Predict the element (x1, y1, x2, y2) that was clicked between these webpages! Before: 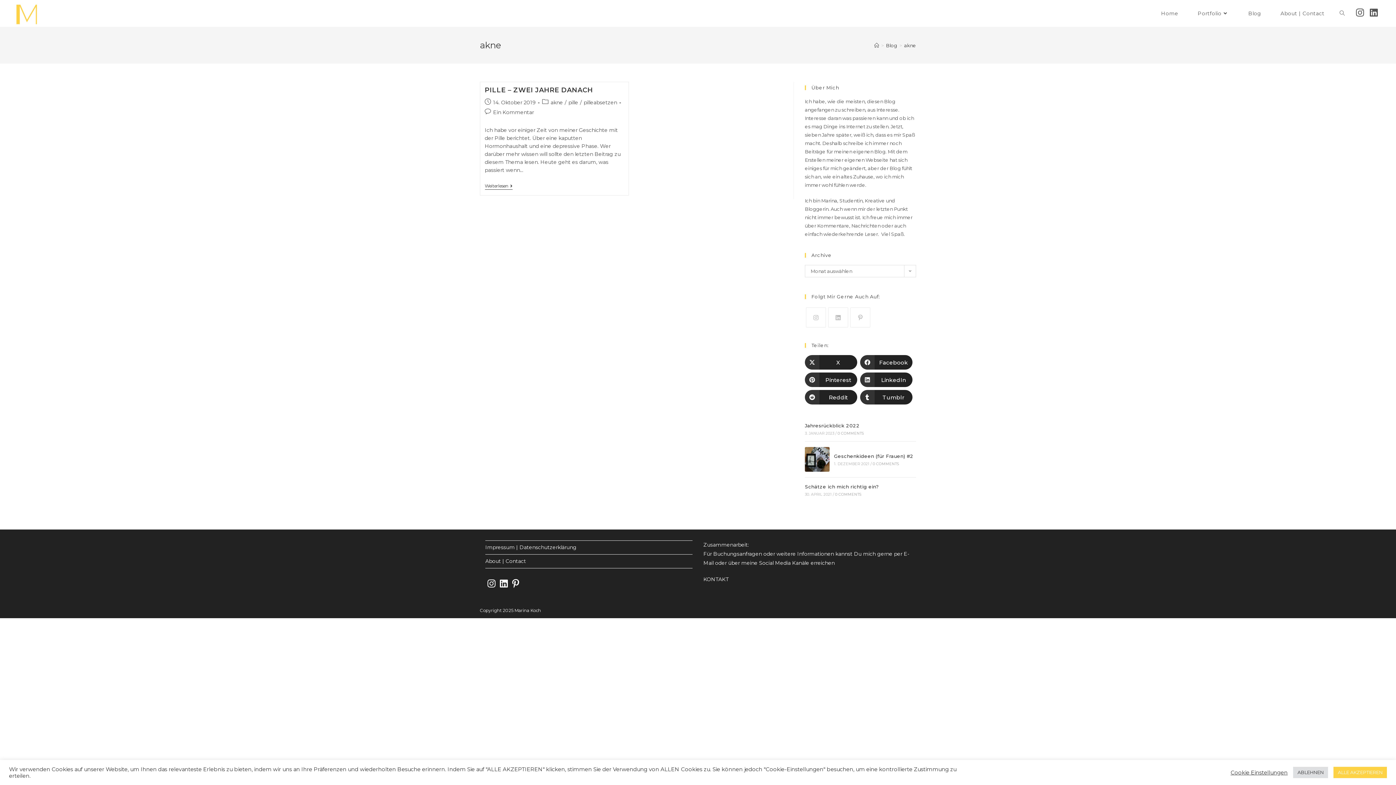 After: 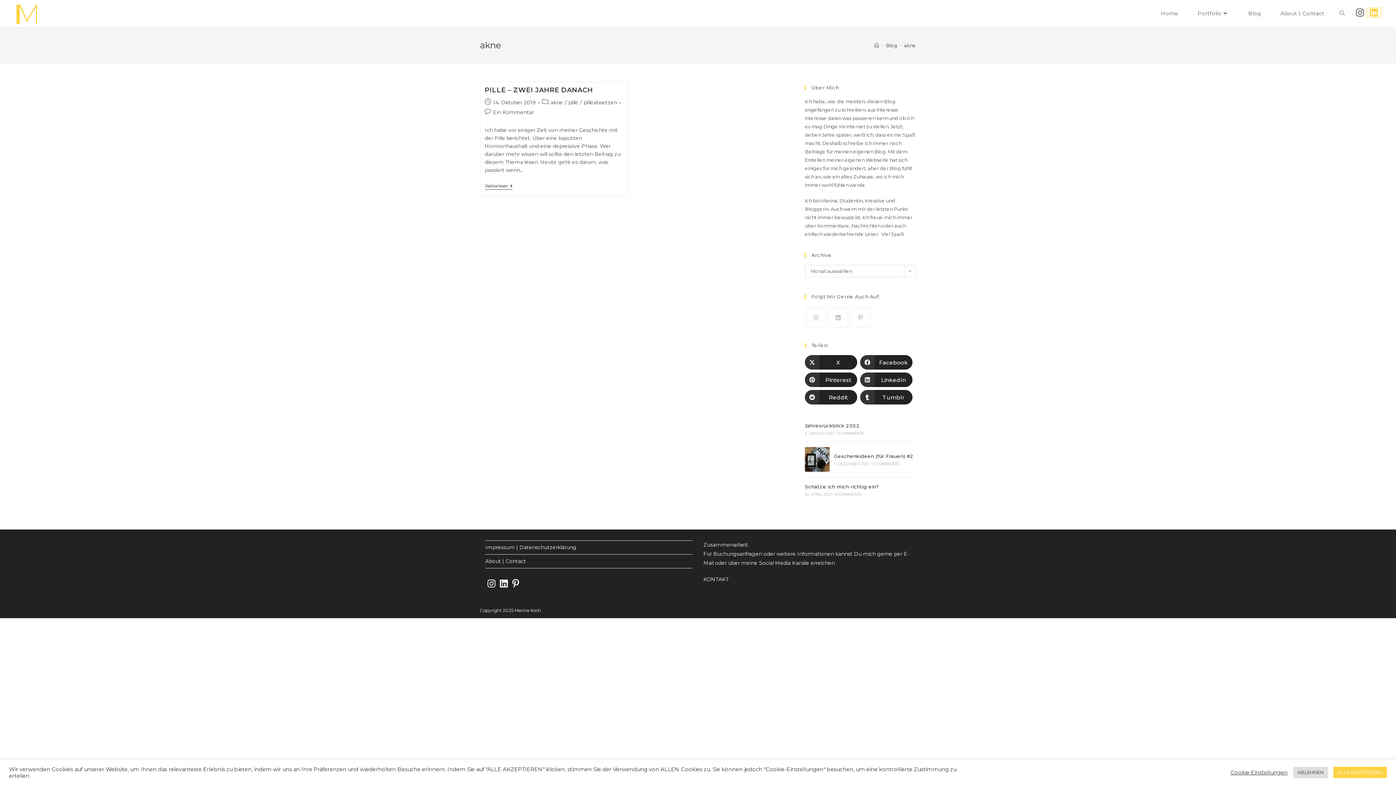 Action: label: LinkedIn (öffnet in neuem Tab) bbox: (1367, 8, 1381, 17)